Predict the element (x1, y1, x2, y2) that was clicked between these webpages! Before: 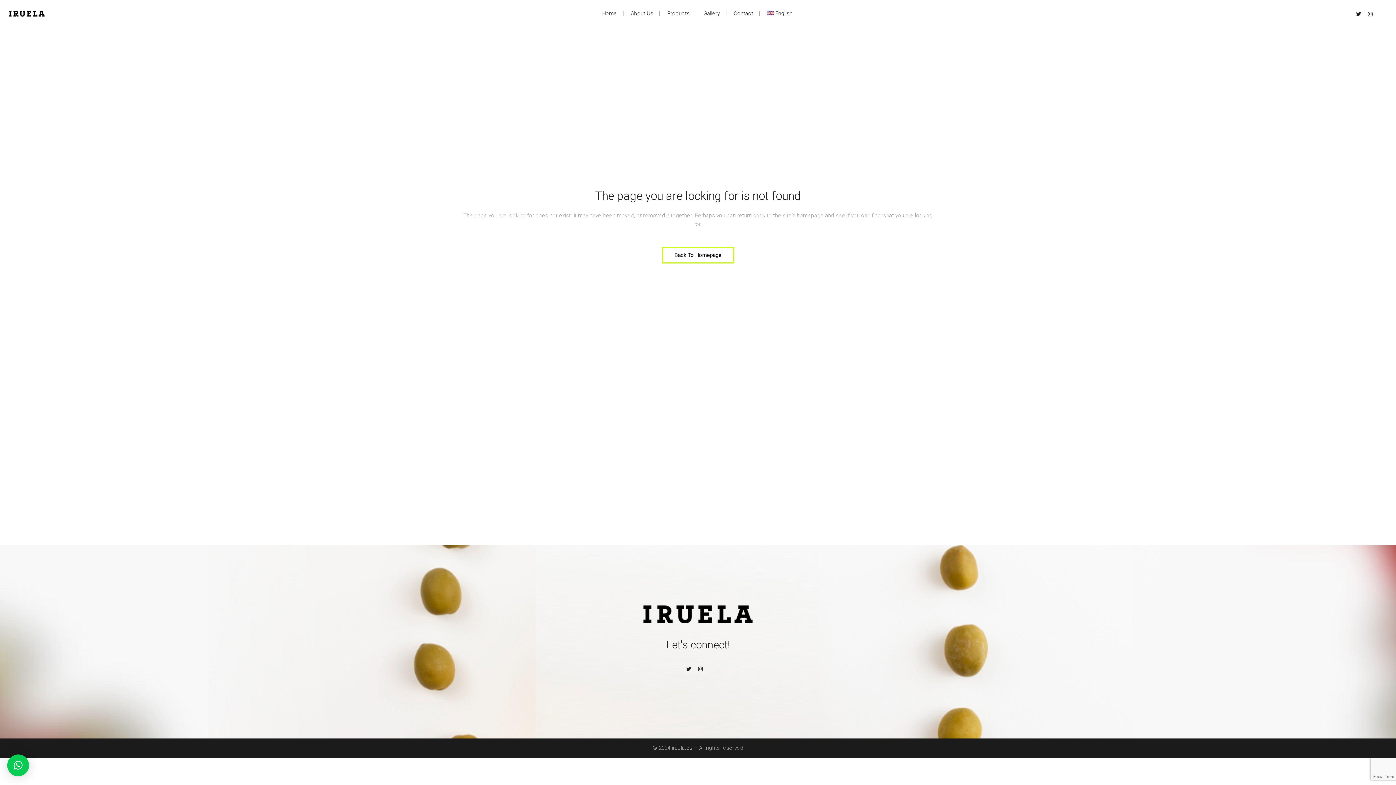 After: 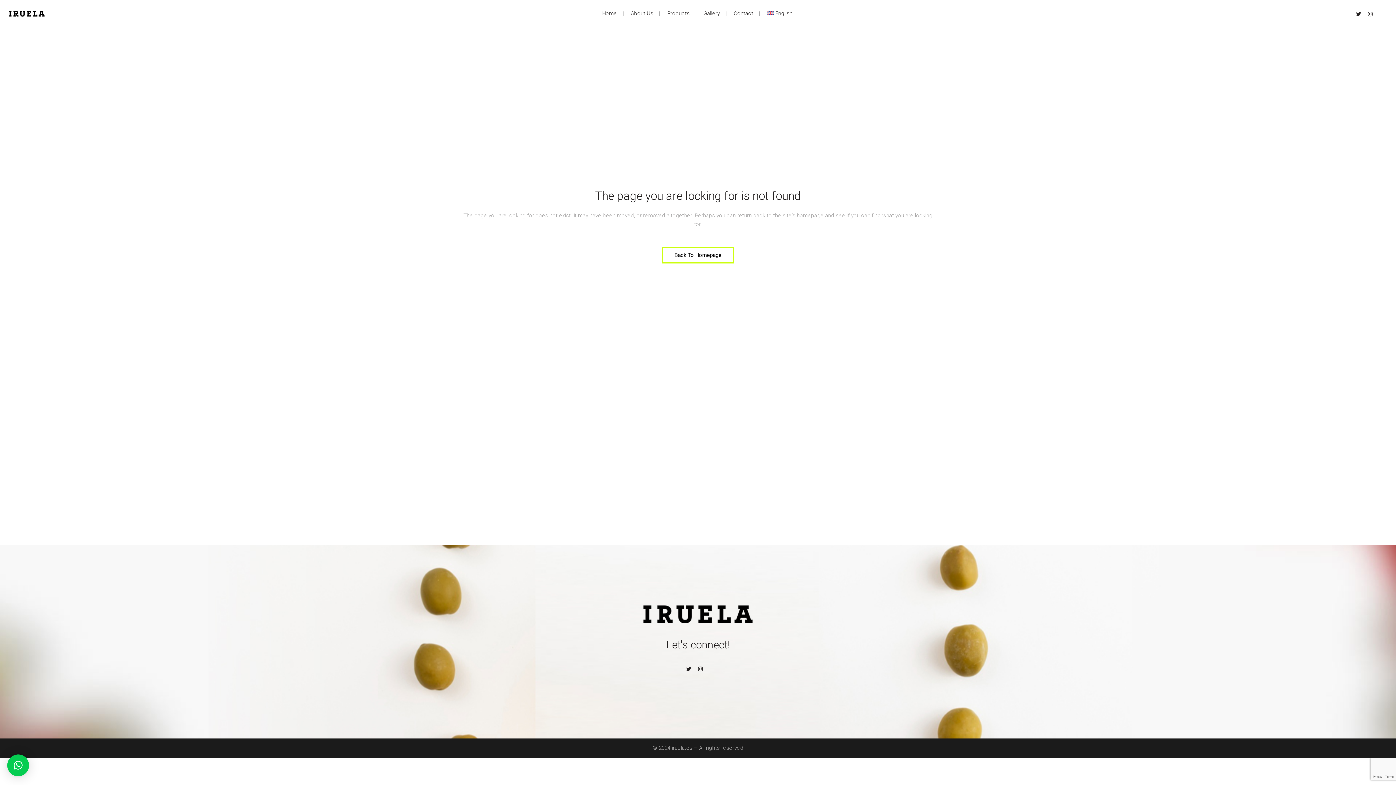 Action: bbox: (7, 754, 29, 776) label: ×